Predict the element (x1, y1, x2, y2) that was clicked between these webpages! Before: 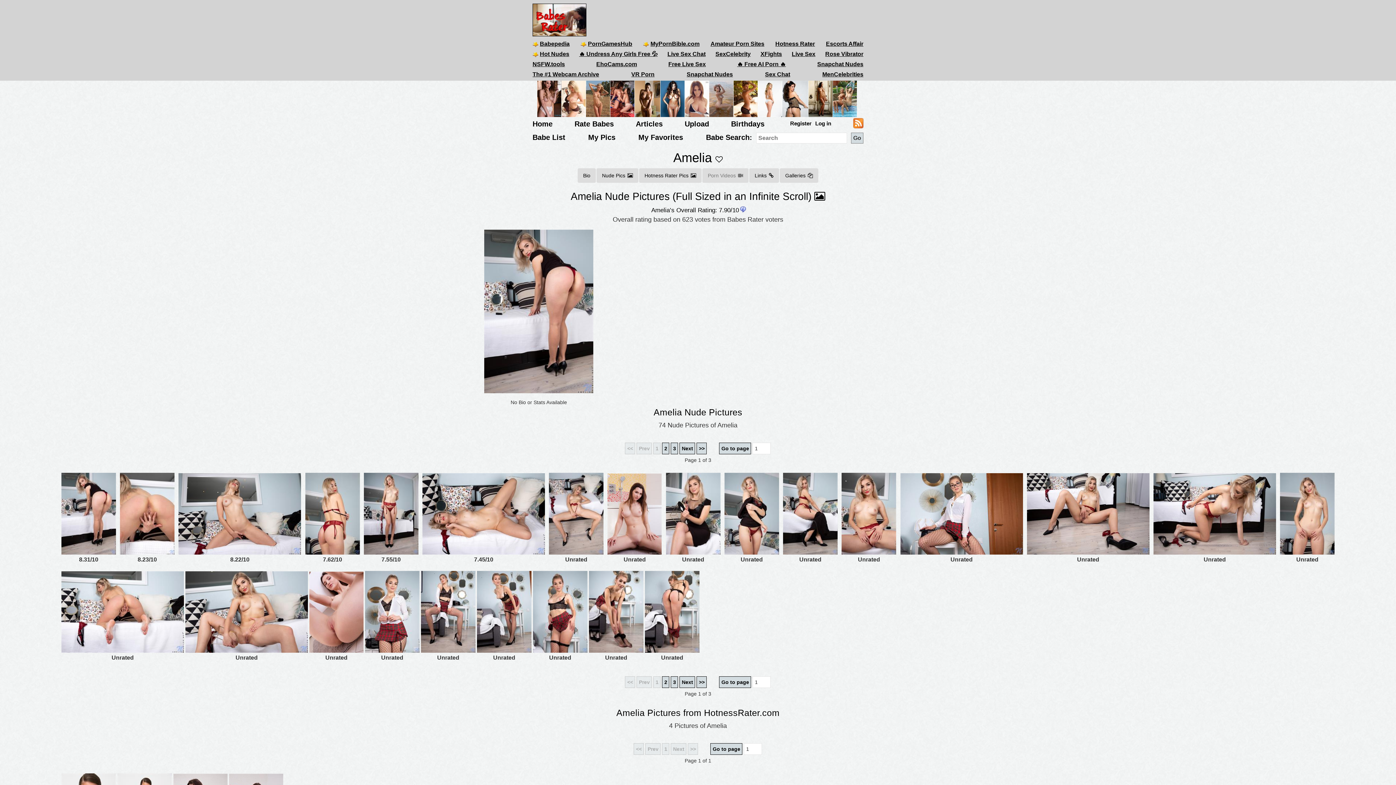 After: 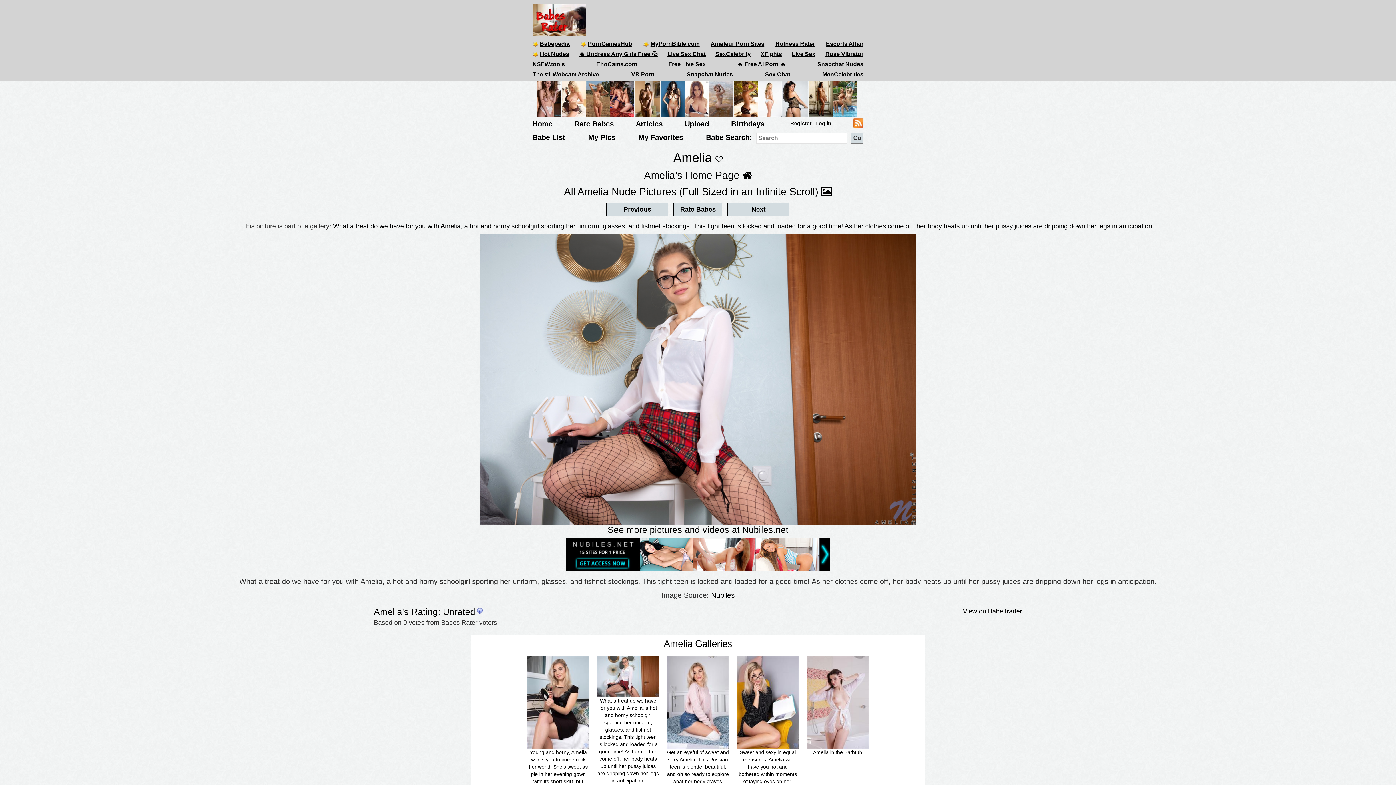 Action: bbox: (900, 510, 1023, 516)